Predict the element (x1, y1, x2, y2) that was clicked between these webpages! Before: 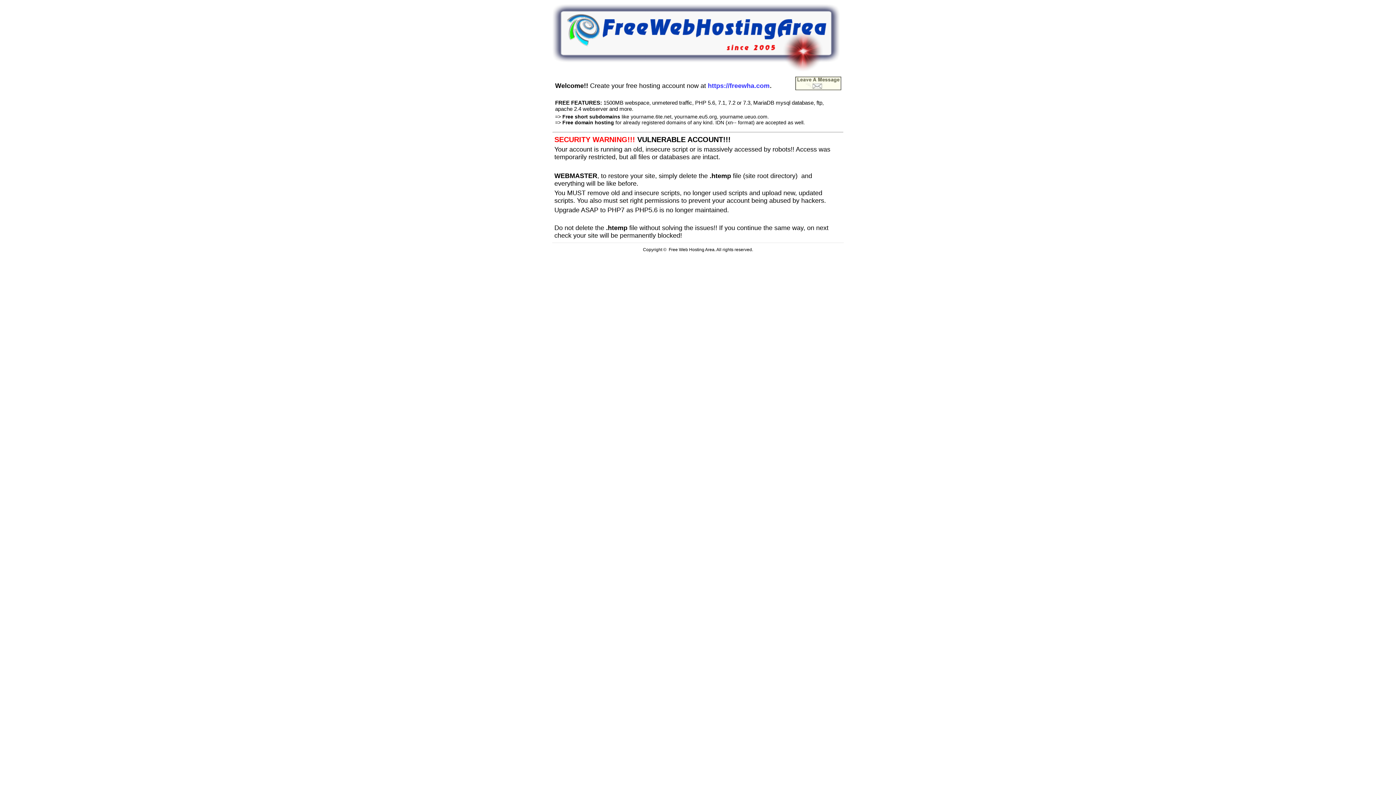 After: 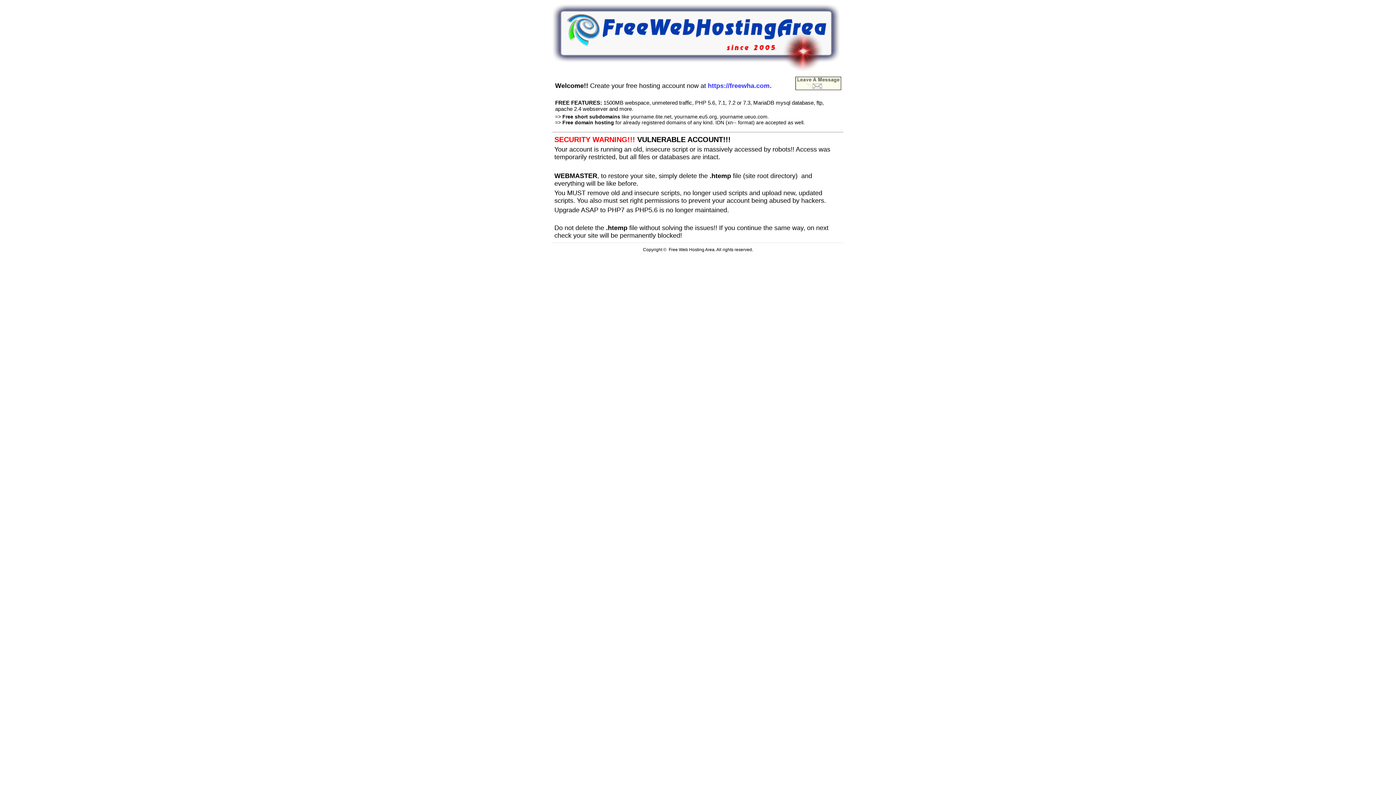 Action: bbox: (552, 66, 840, 72)